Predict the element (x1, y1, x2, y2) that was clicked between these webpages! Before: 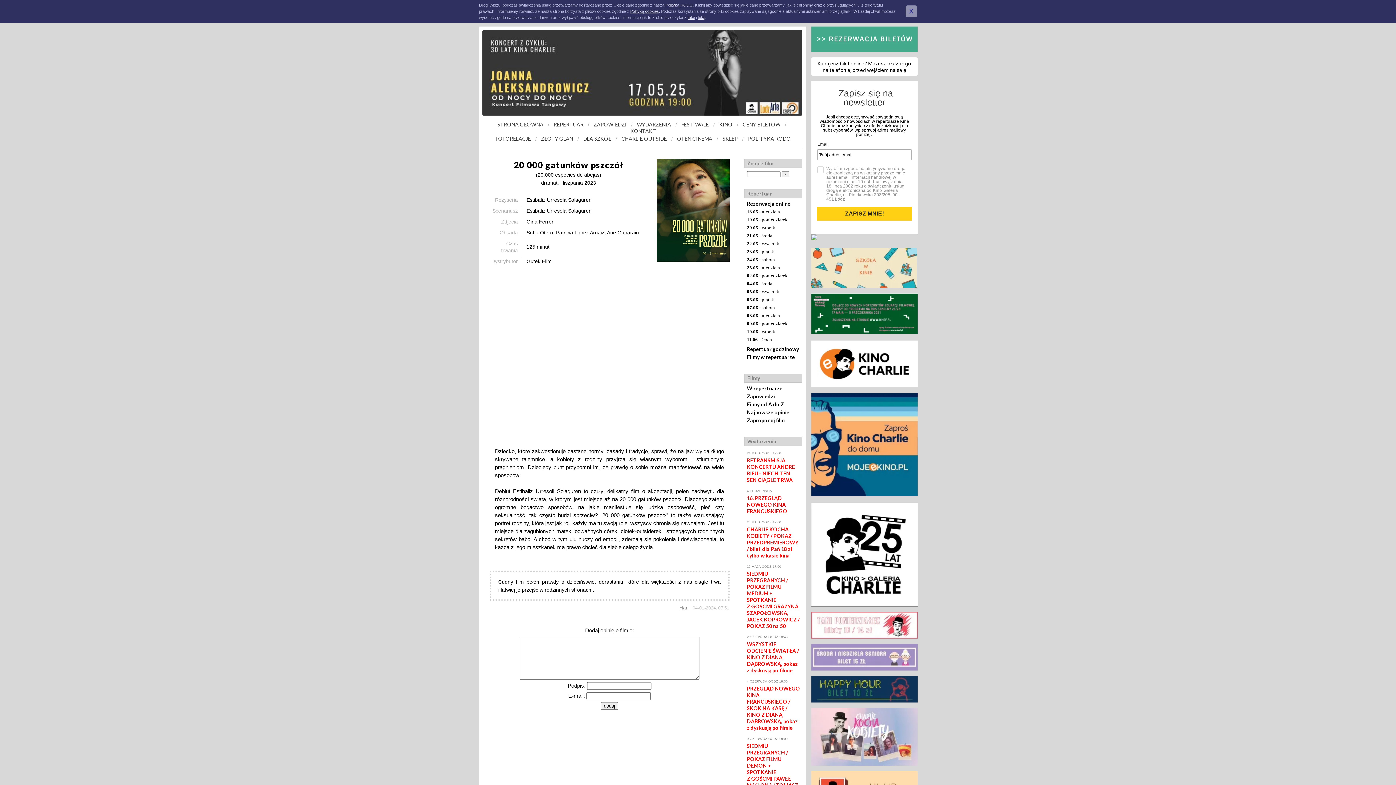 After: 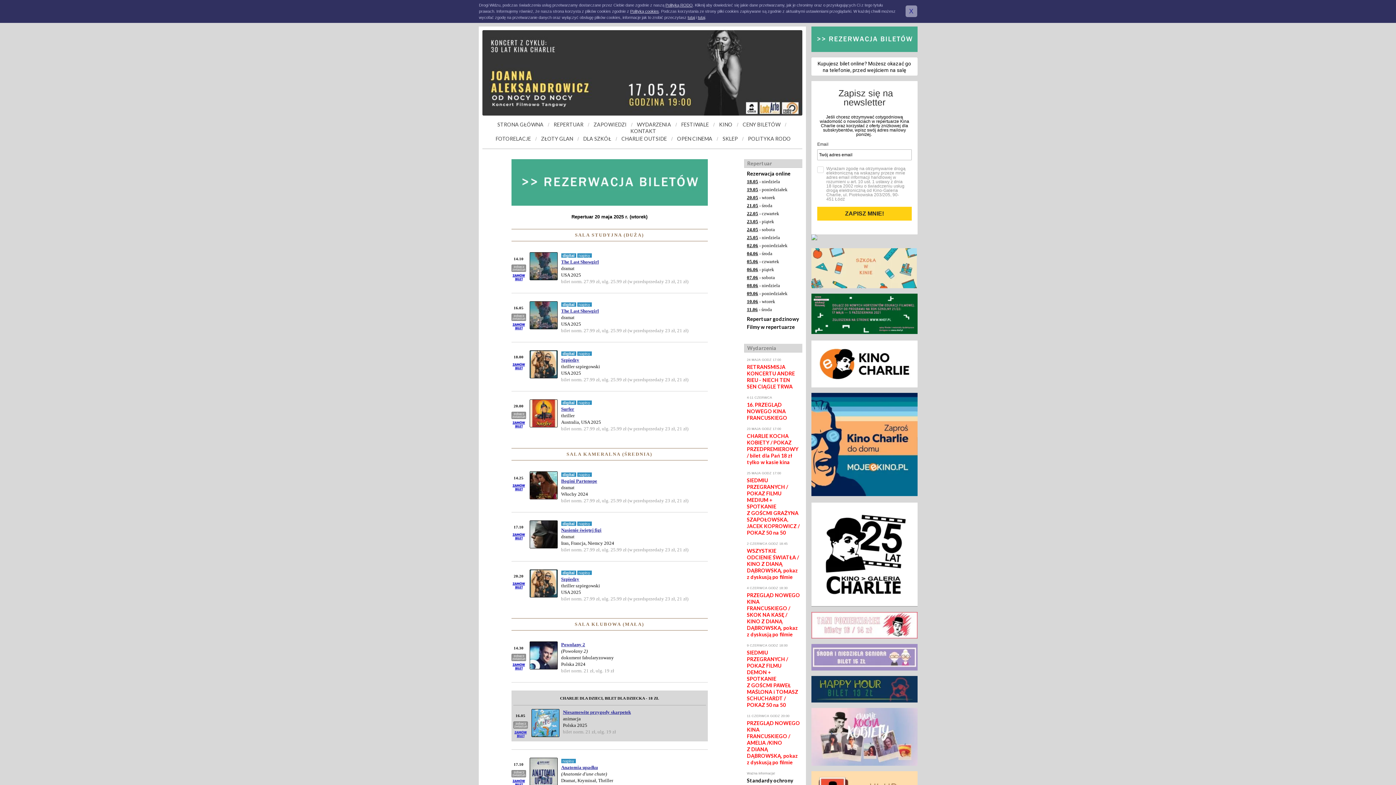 Action: label: 20.05 - wtorek bbox: (747, 224, 775, 230)